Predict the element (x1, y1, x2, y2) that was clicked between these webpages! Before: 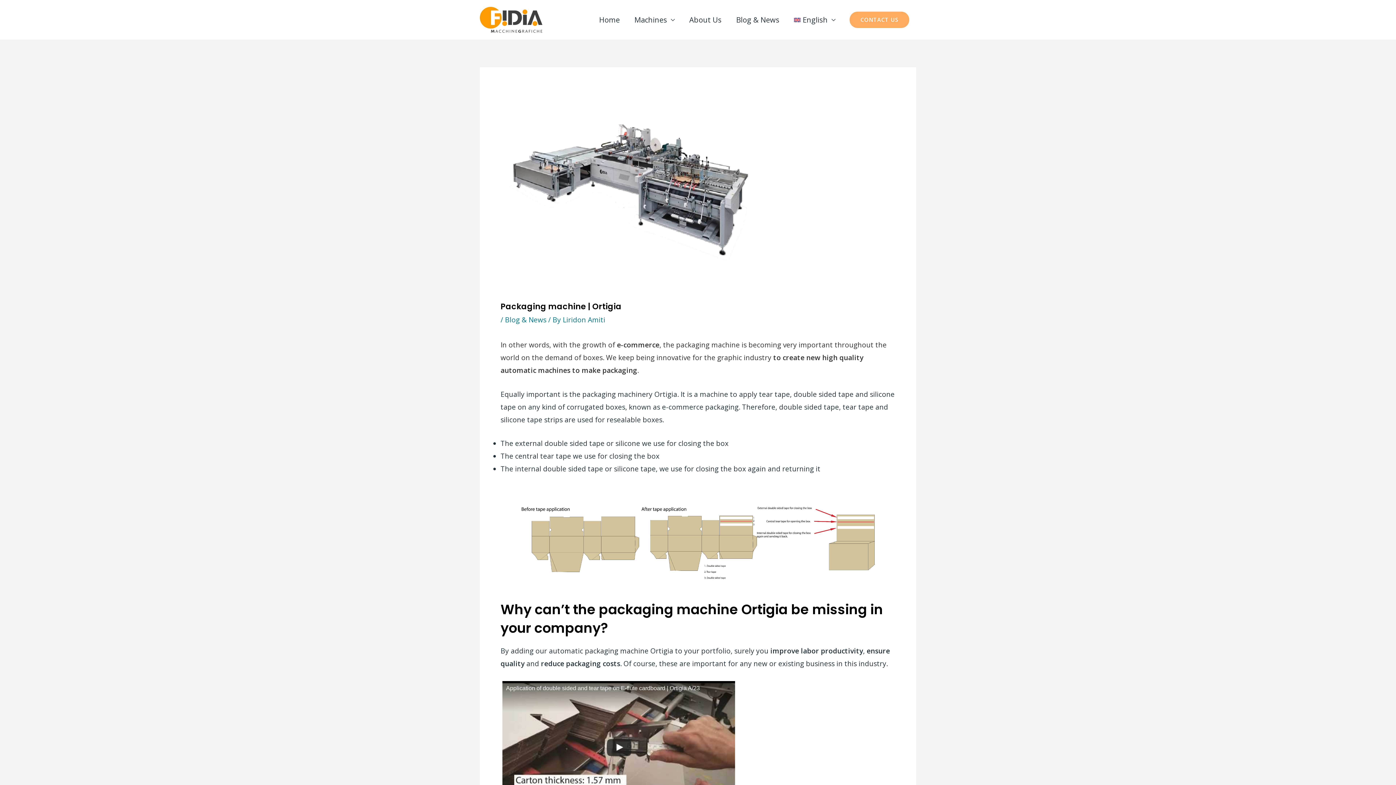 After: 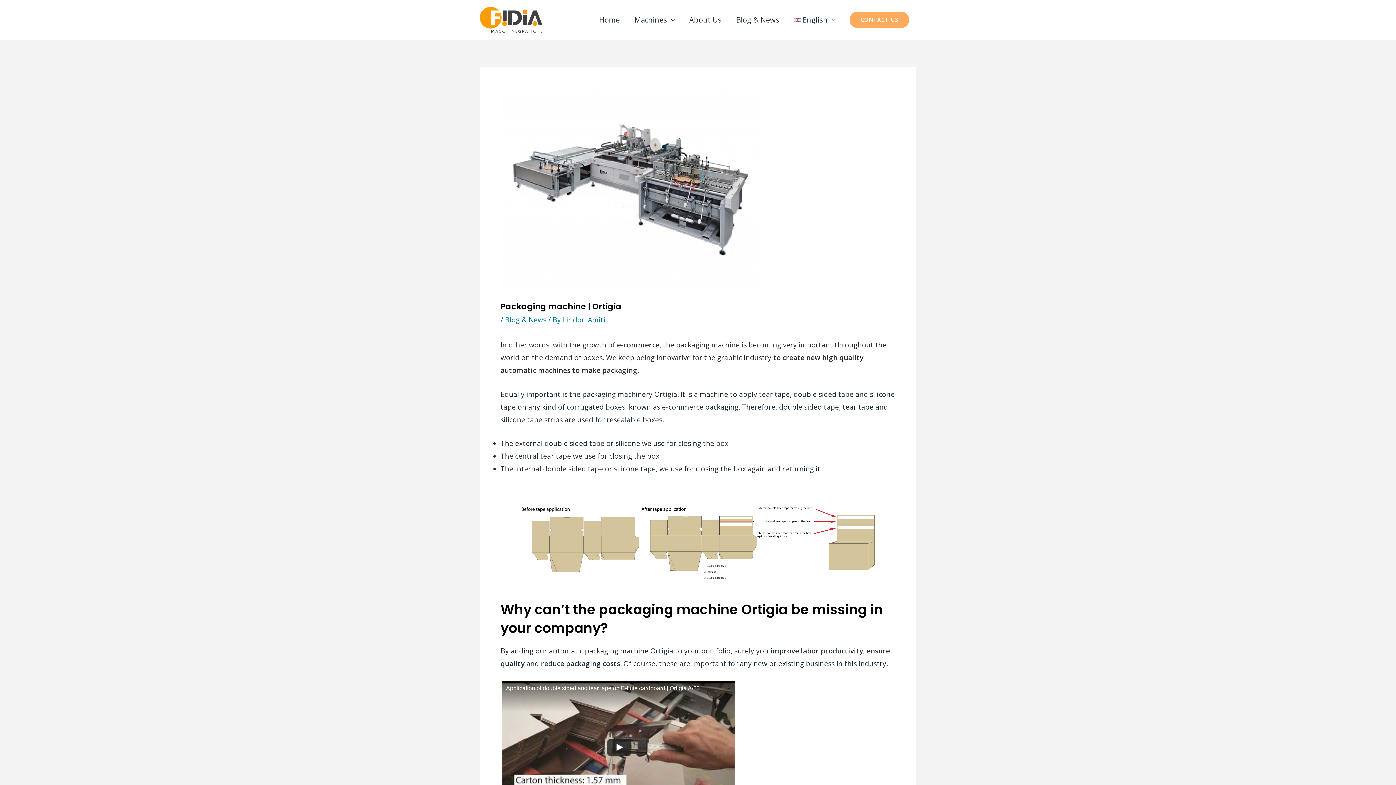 Action: bbox: (786, 0, 842, 39) label: English